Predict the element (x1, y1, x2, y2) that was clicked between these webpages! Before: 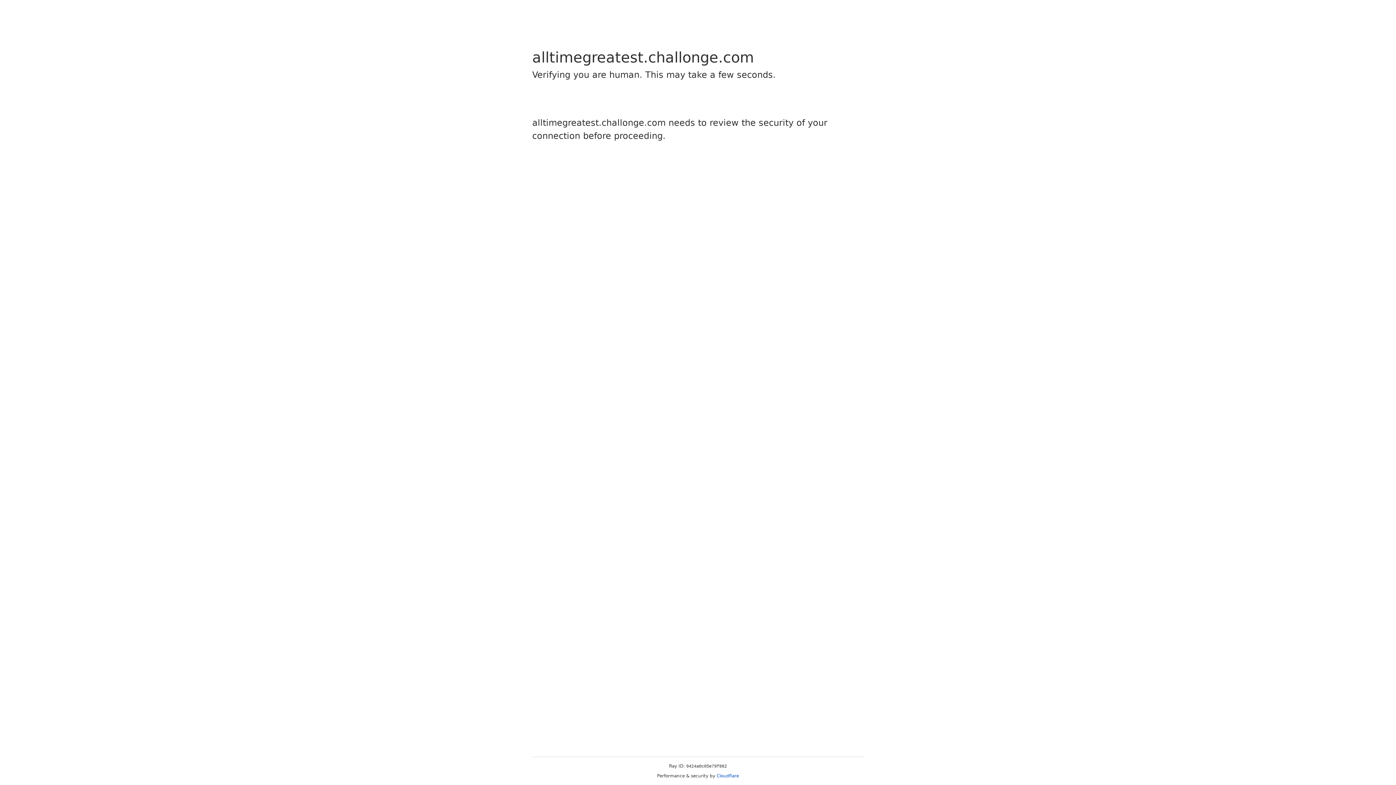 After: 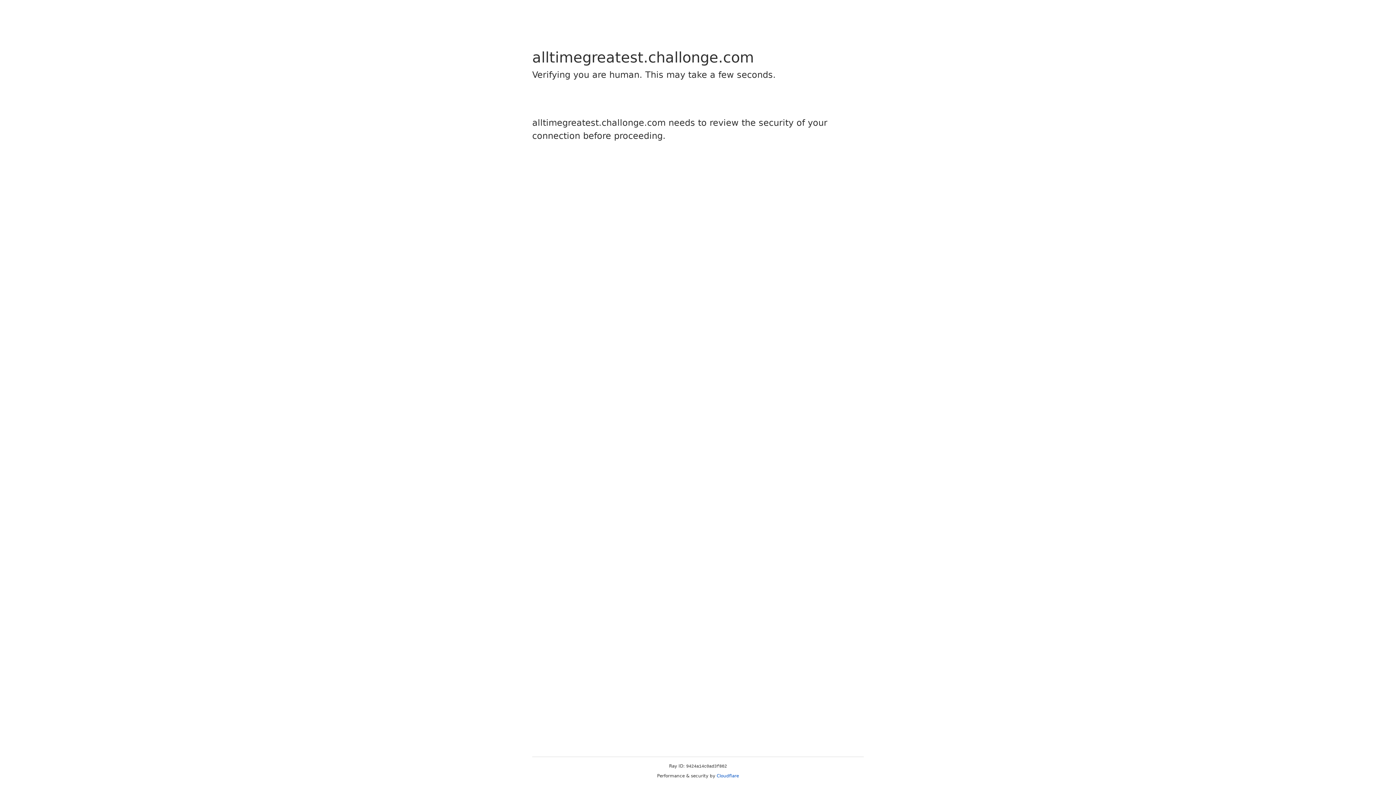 Action: label: Cloudflare bbox: (716, 773, 739, 778)